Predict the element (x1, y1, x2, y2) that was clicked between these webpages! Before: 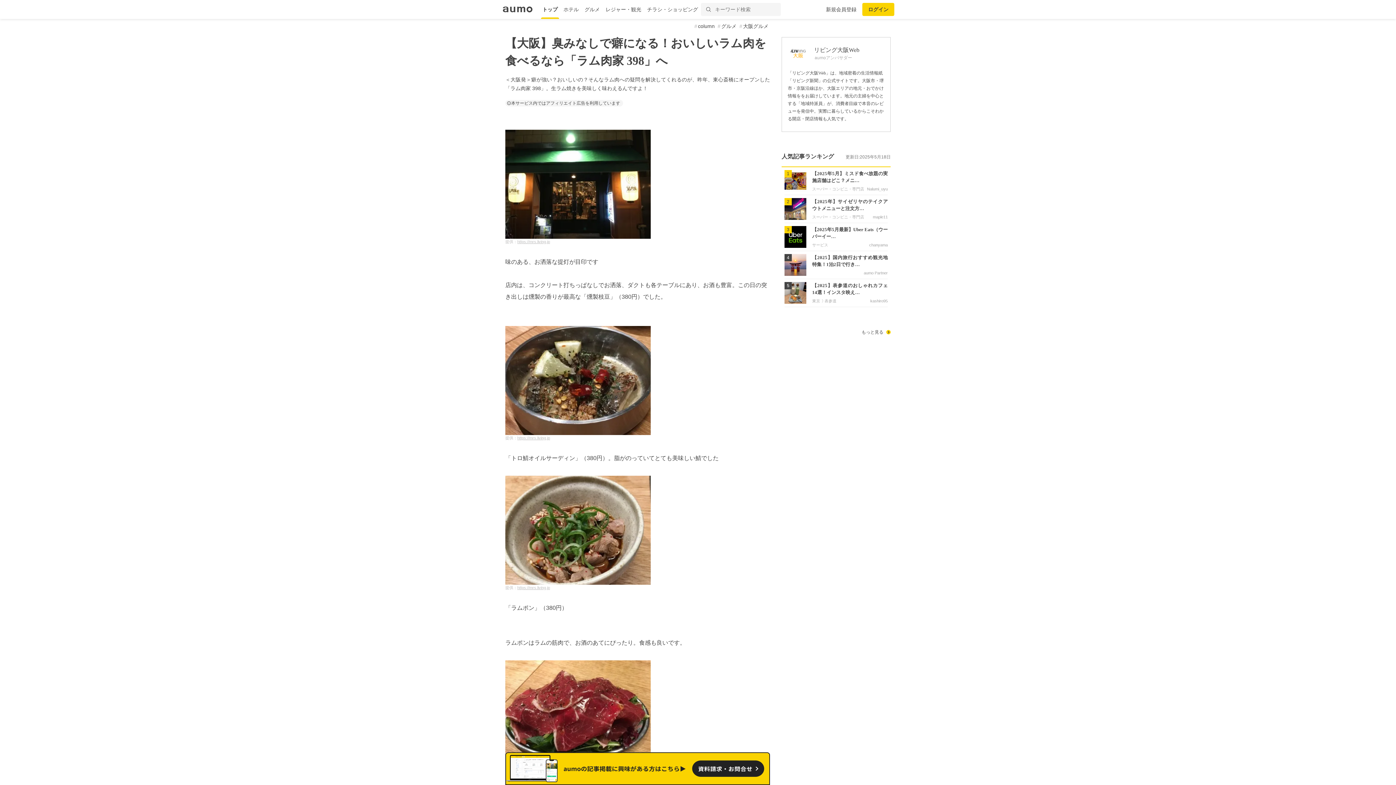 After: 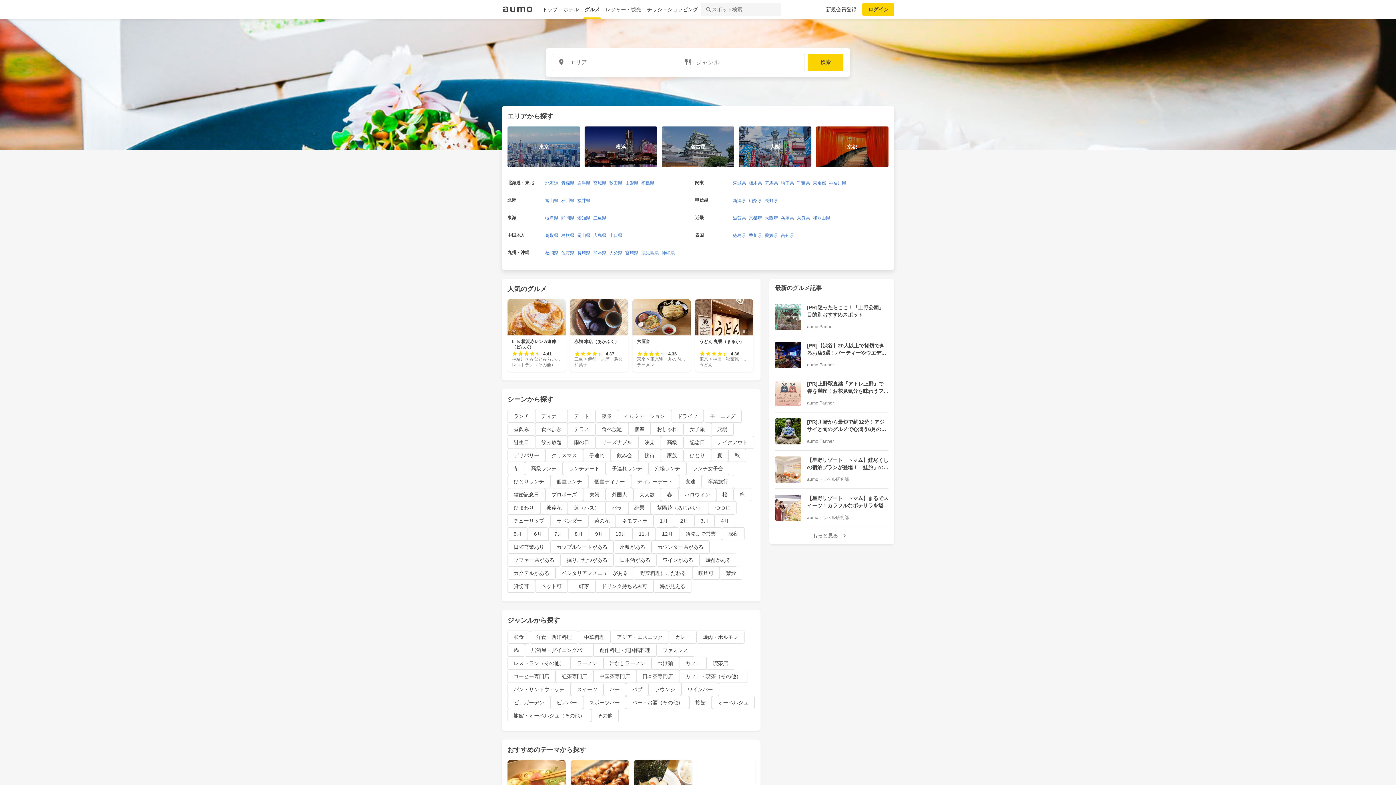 Action: bbox: (581, 0, 602, 18) label: グルメ